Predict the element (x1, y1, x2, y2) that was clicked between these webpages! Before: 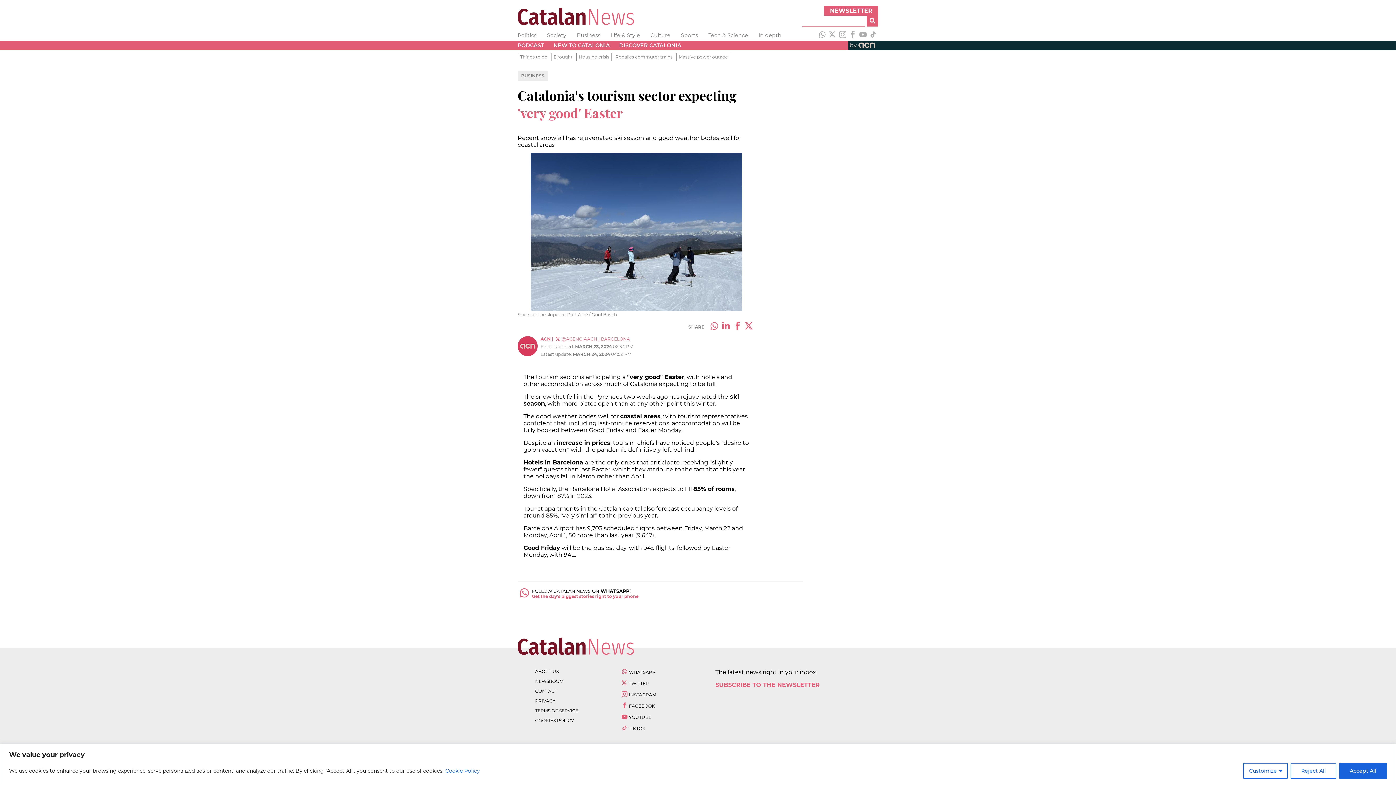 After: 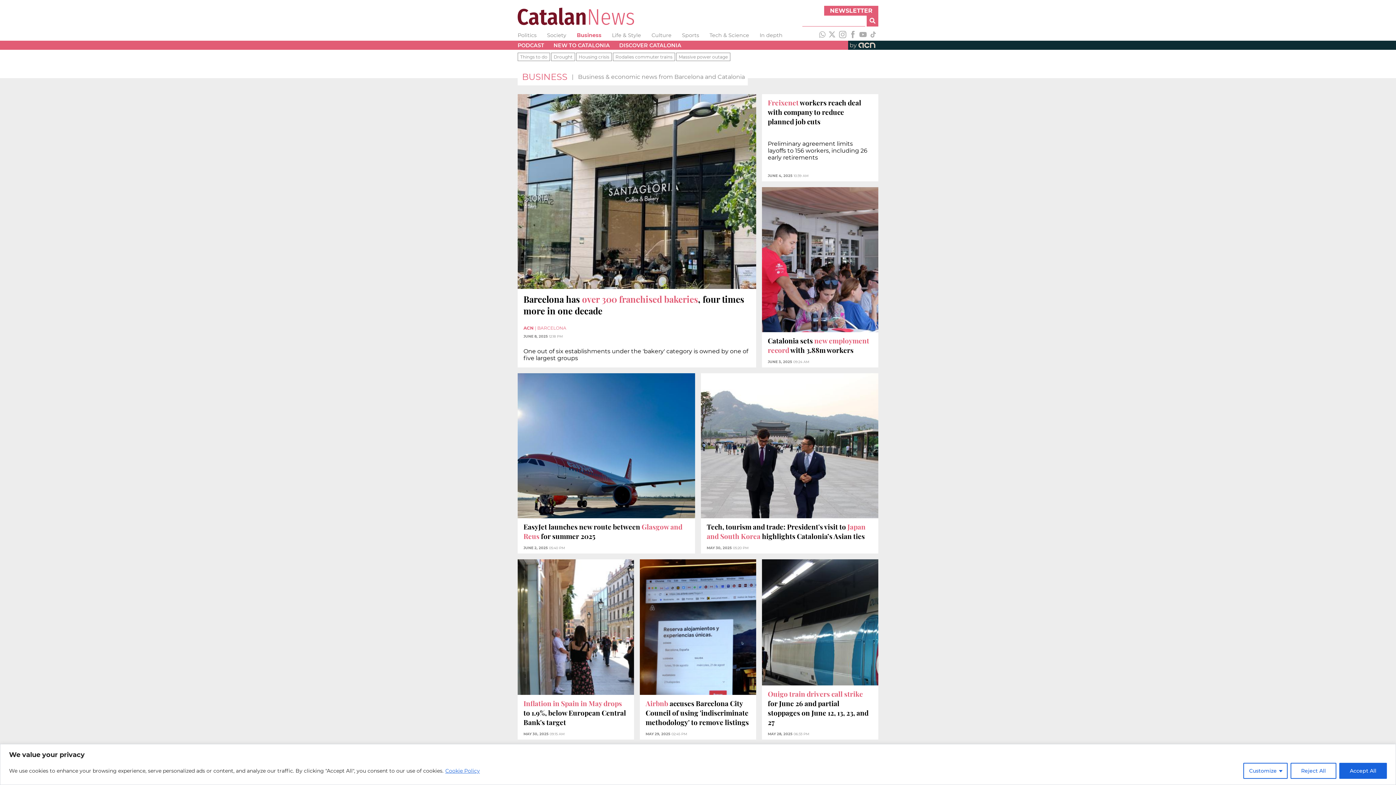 Action: bbox: (576, 32, 600, 38) label: Business